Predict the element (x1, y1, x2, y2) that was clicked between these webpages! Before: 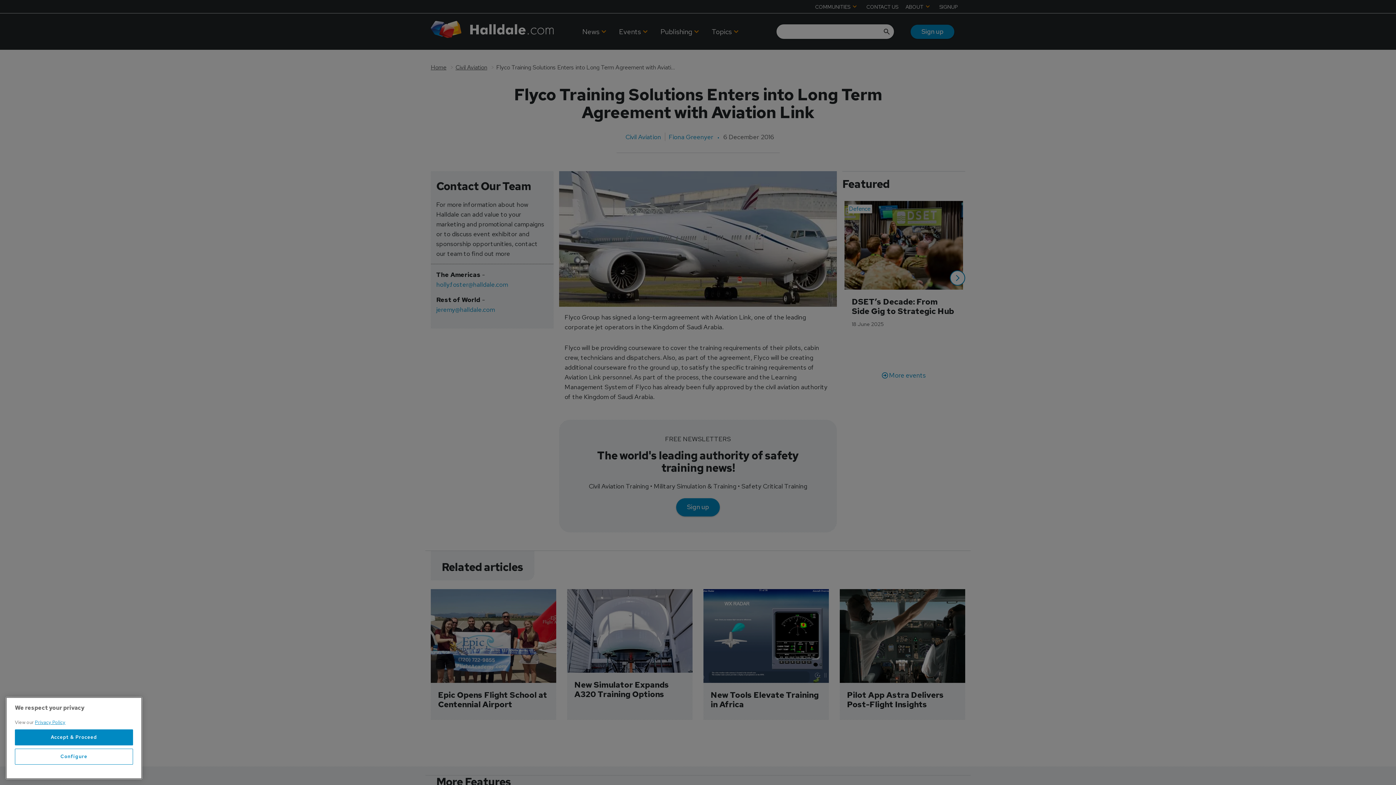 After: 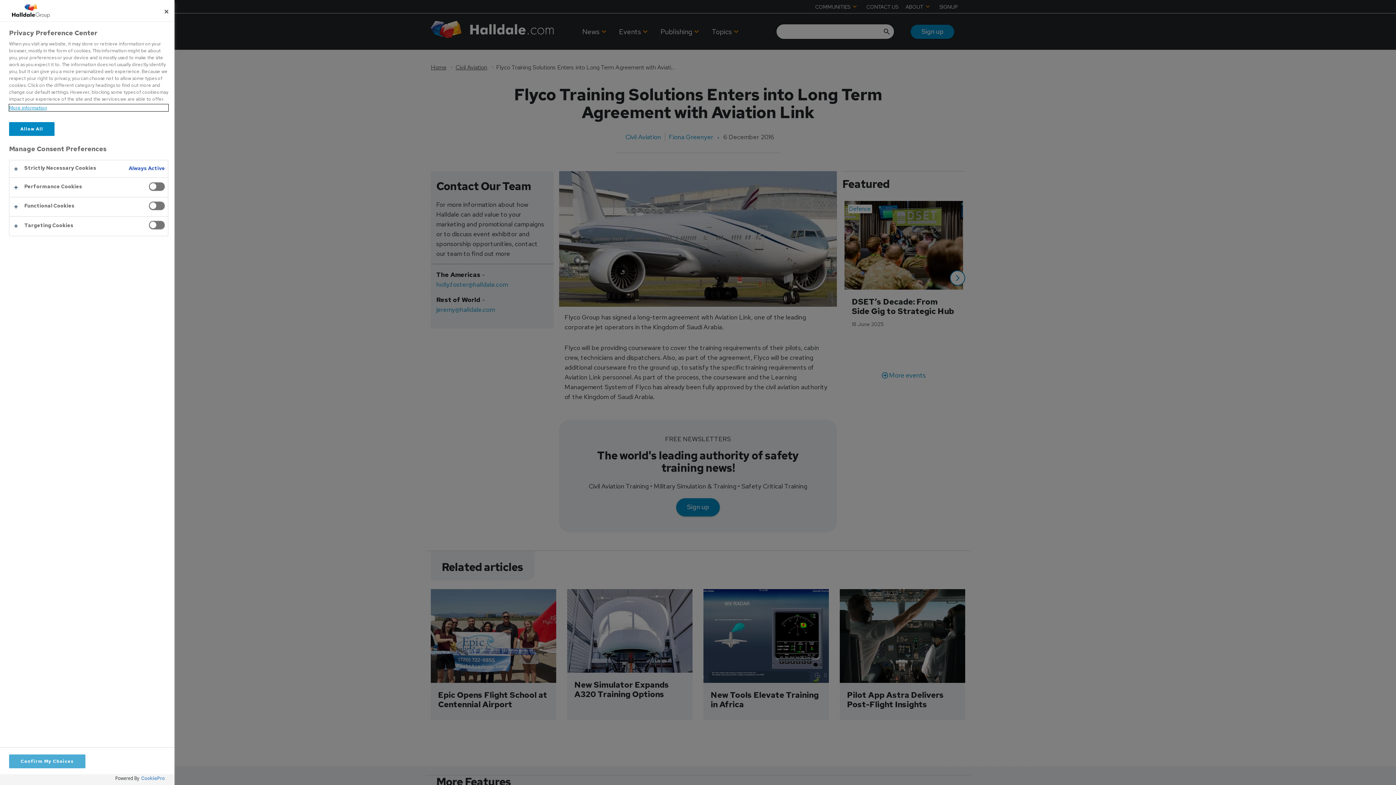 Action: bbox: (14, 749, 133, 765) label: Configure